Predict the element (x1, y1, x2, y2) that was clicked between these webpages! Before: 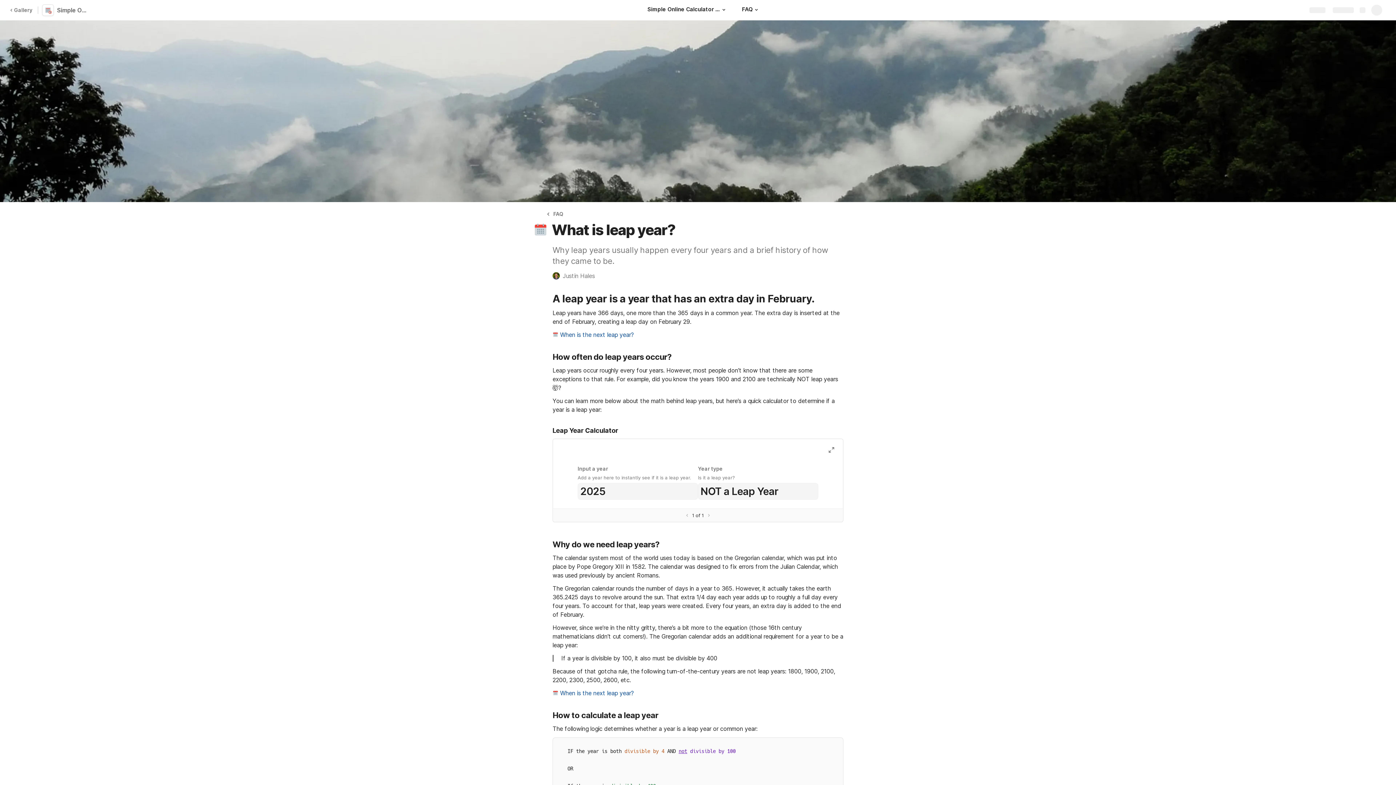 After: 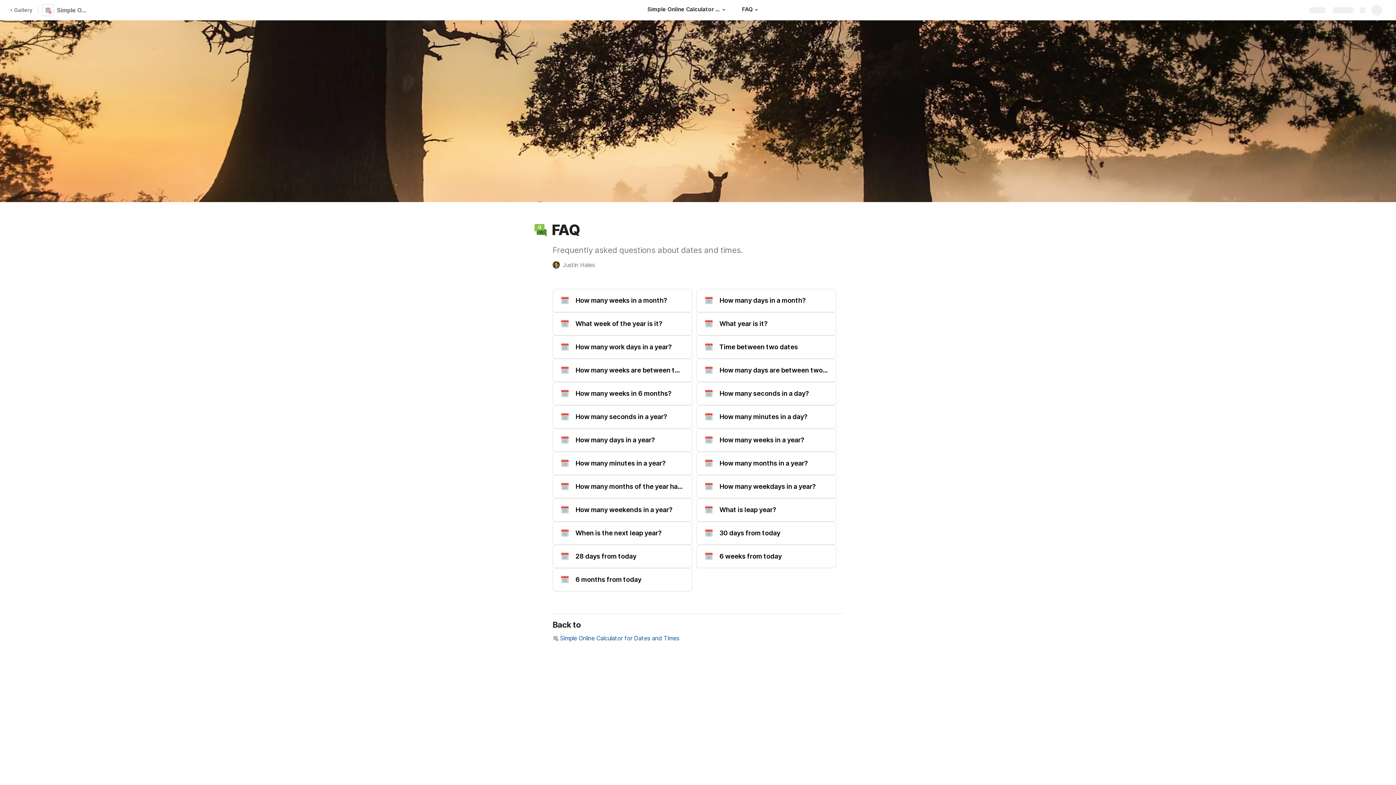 Action: bbox: (752, 6, 760, 13)